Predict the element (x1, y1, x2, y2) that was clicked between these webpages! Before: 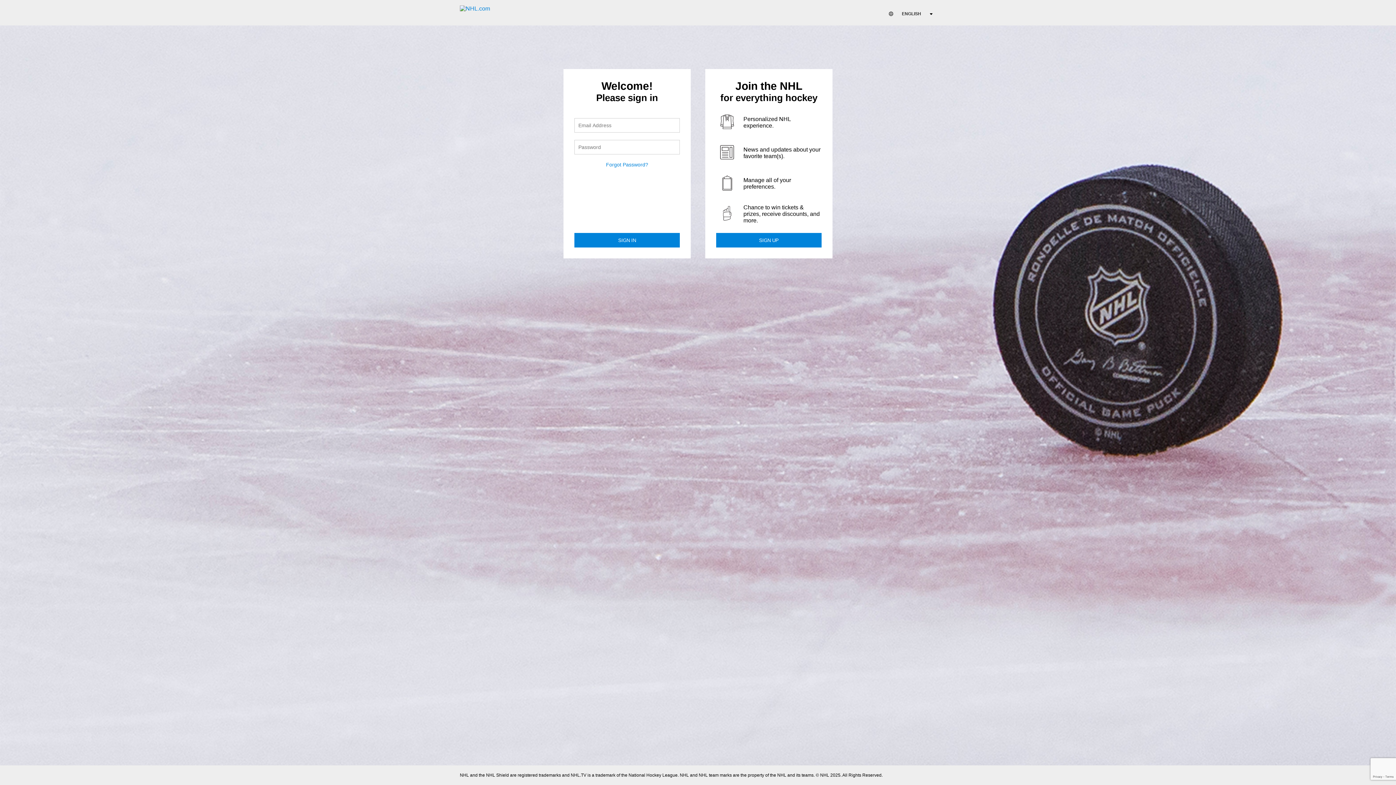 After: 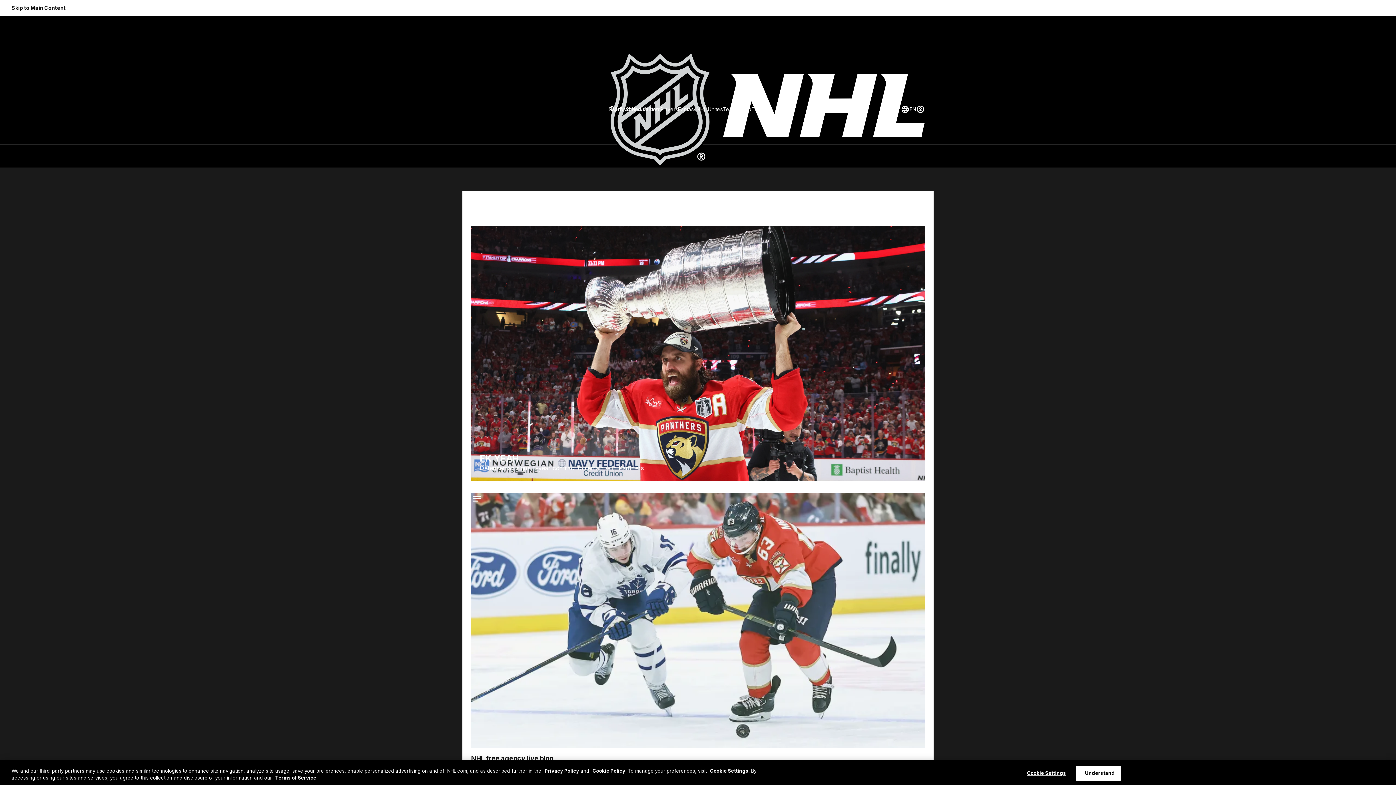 Action: bbox: (460, 5, 490, 11)